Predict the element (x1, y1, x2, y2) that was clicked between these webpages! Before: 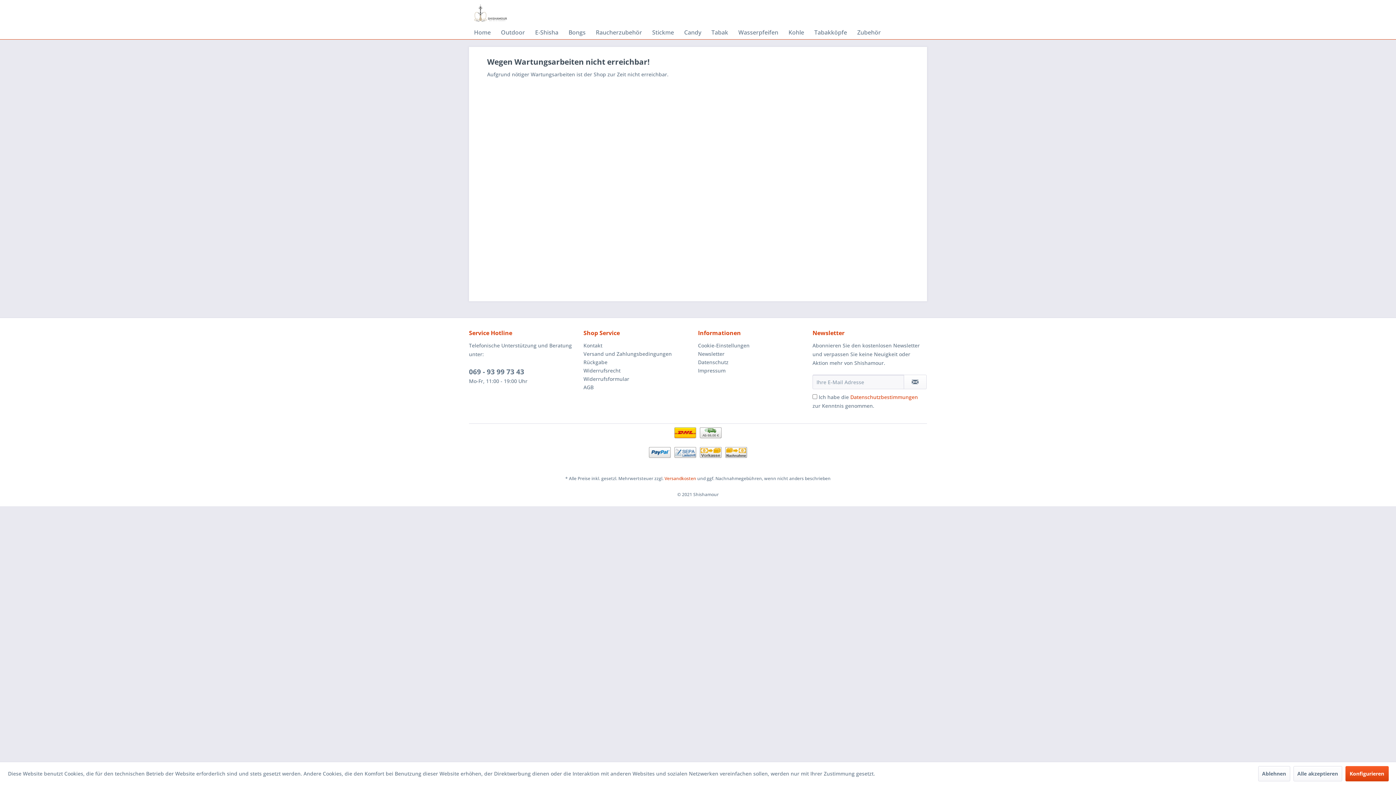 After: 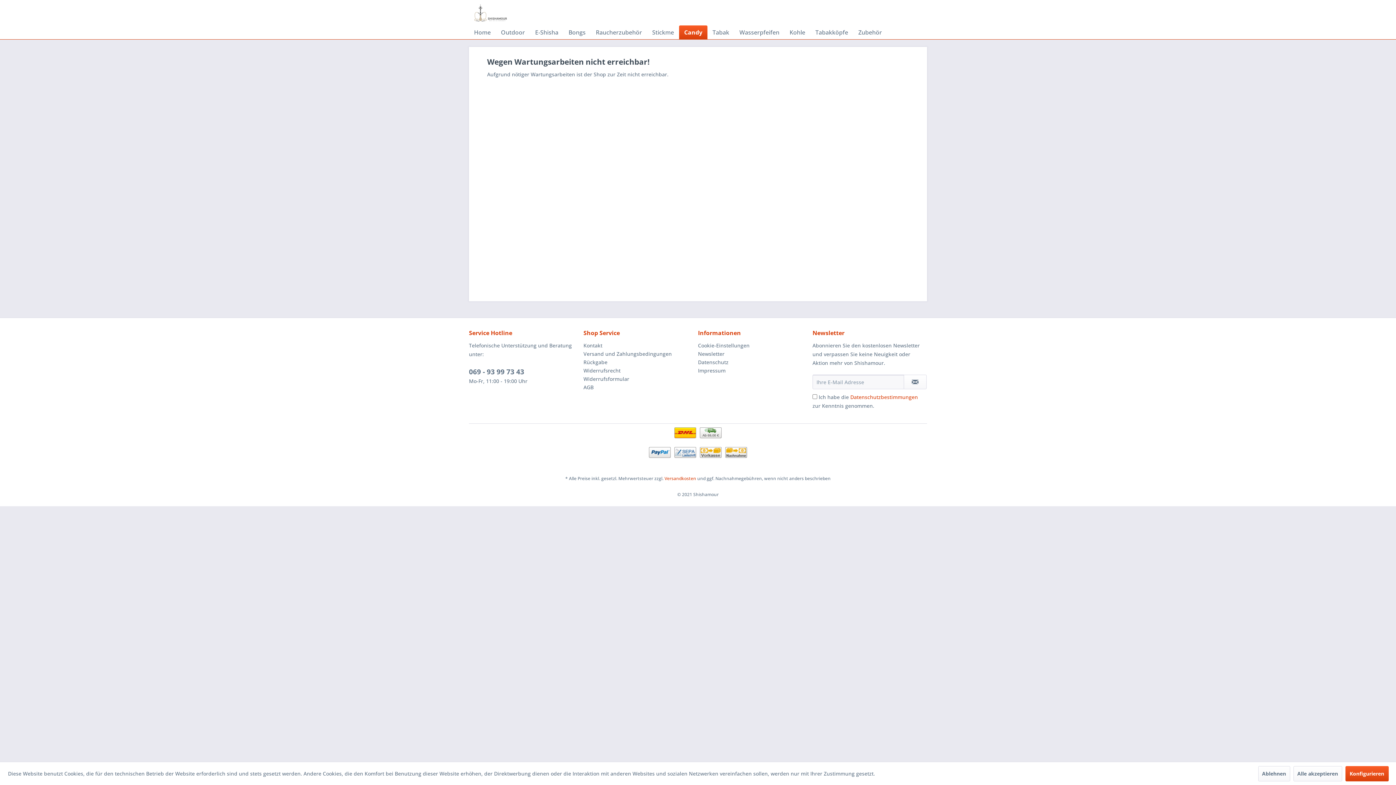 Action: label: Candy bbox: (679, 25, 706, 39)